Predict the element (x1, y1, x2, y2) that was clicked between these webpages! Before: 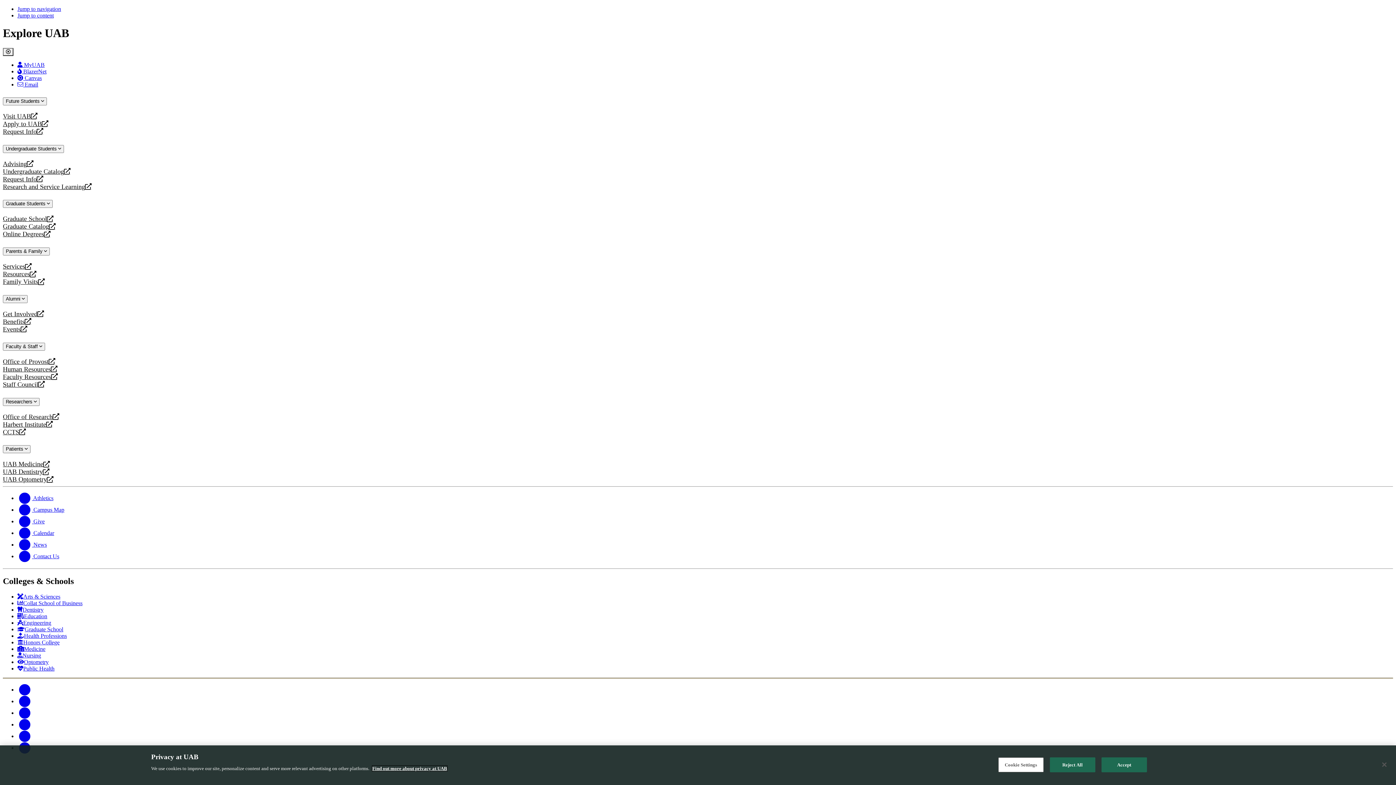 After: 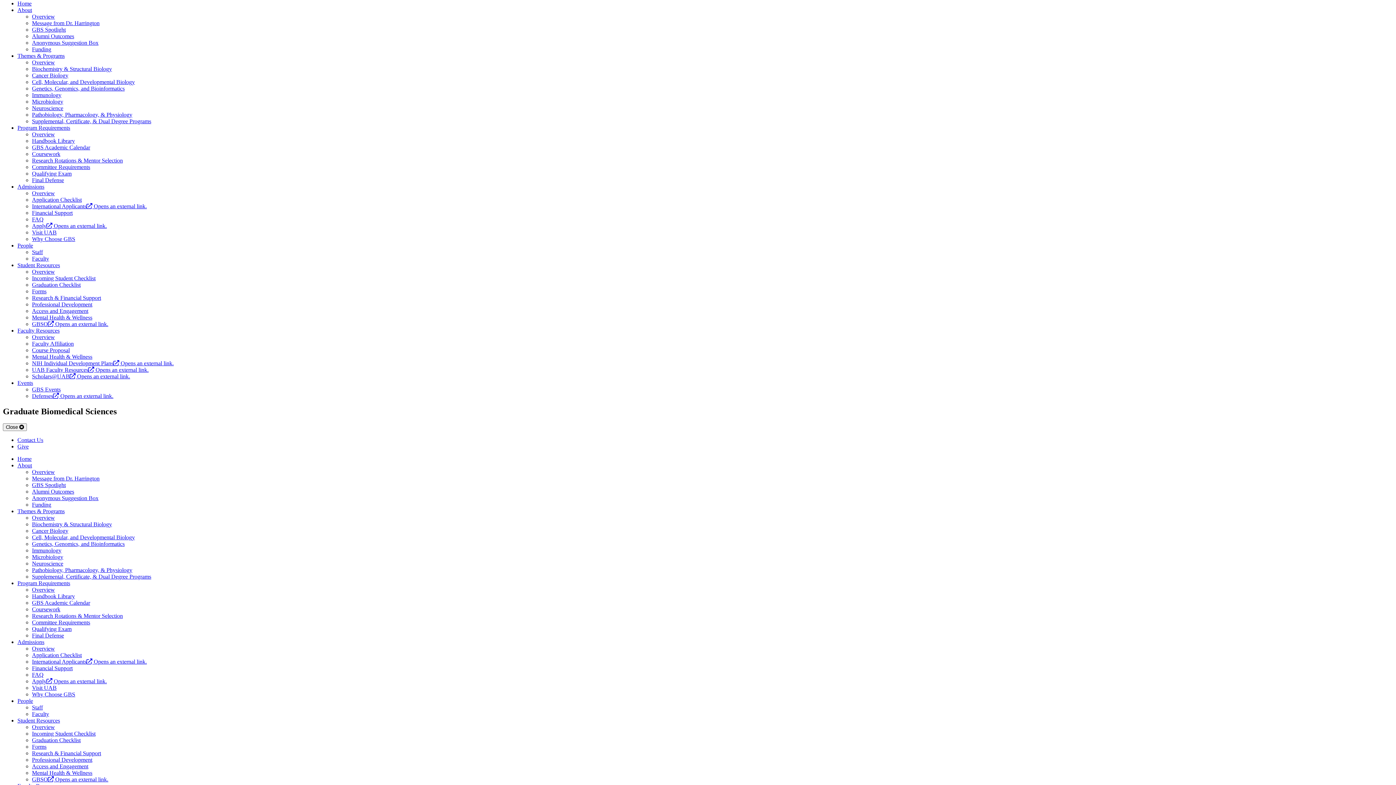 Action: label: Jump to navigation bbox: (17, 5, 61, 12)